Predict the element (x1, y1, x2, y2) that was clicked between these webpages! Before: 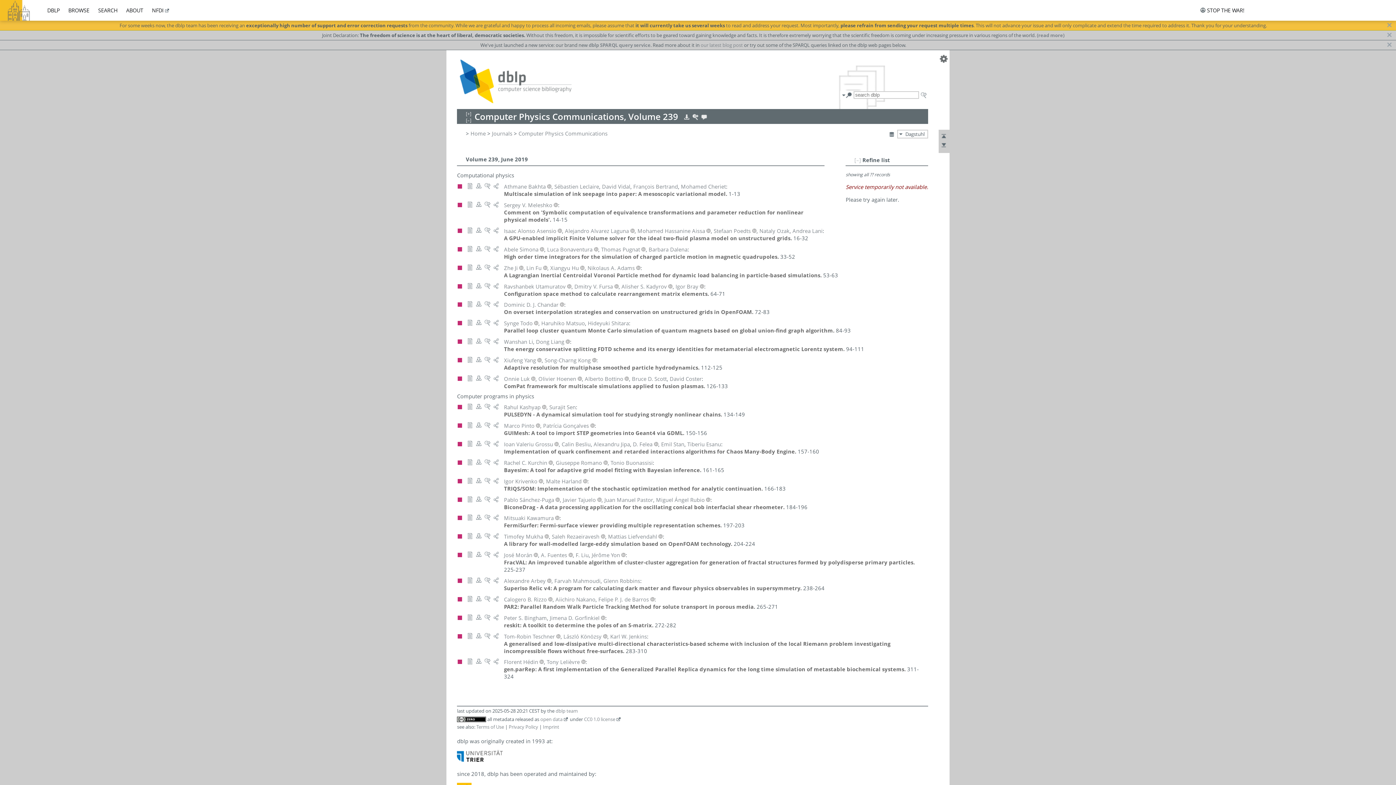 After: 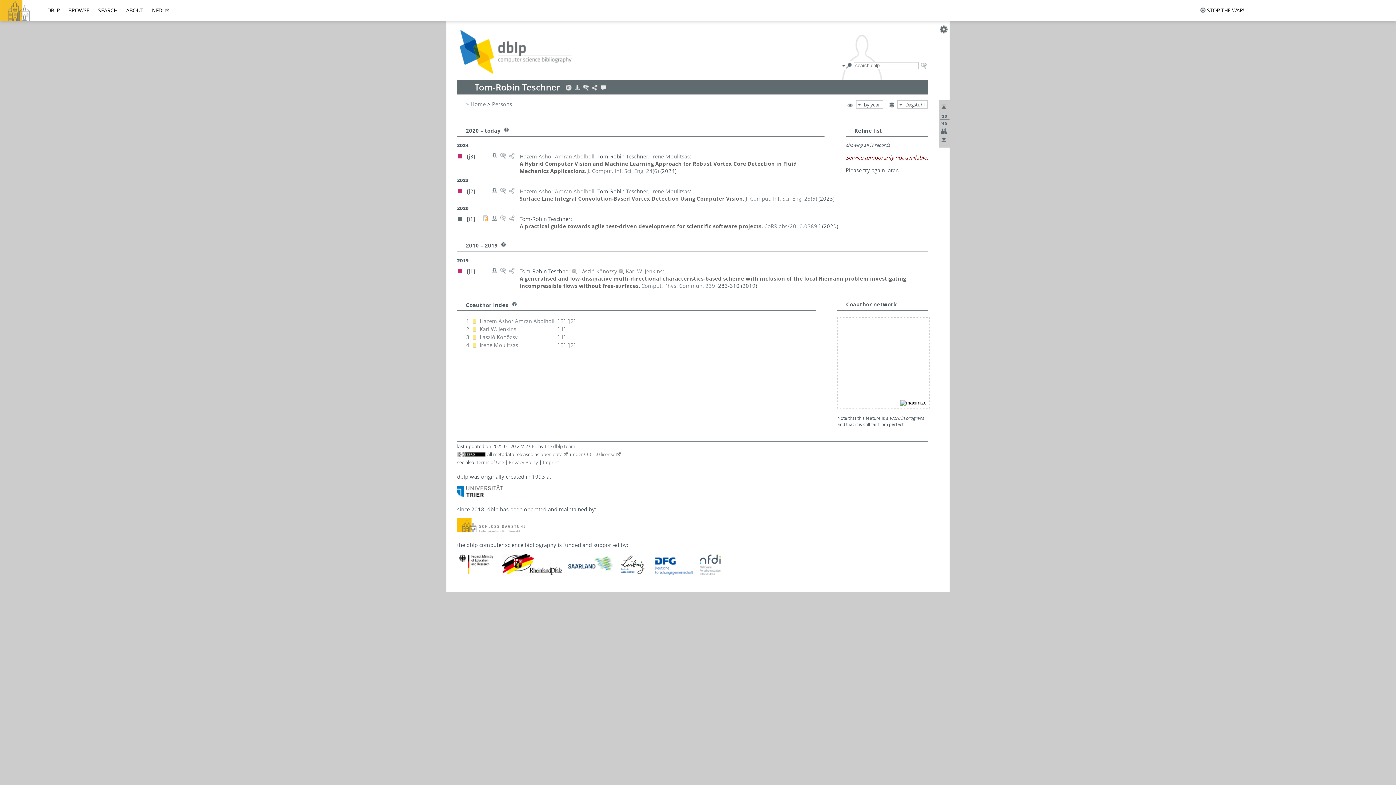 Action: bbox: (504, 632, 555, 640) label: Tom-Robin Teschner